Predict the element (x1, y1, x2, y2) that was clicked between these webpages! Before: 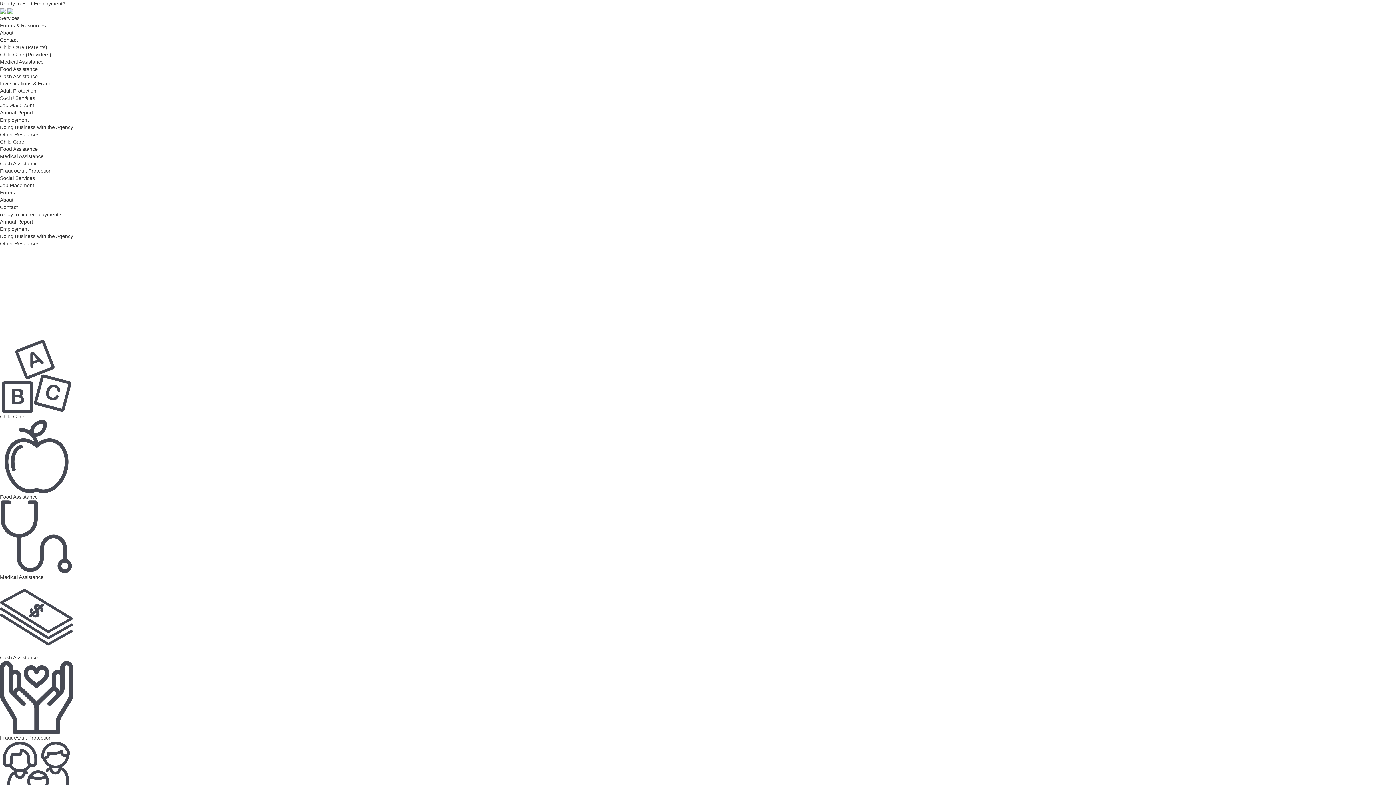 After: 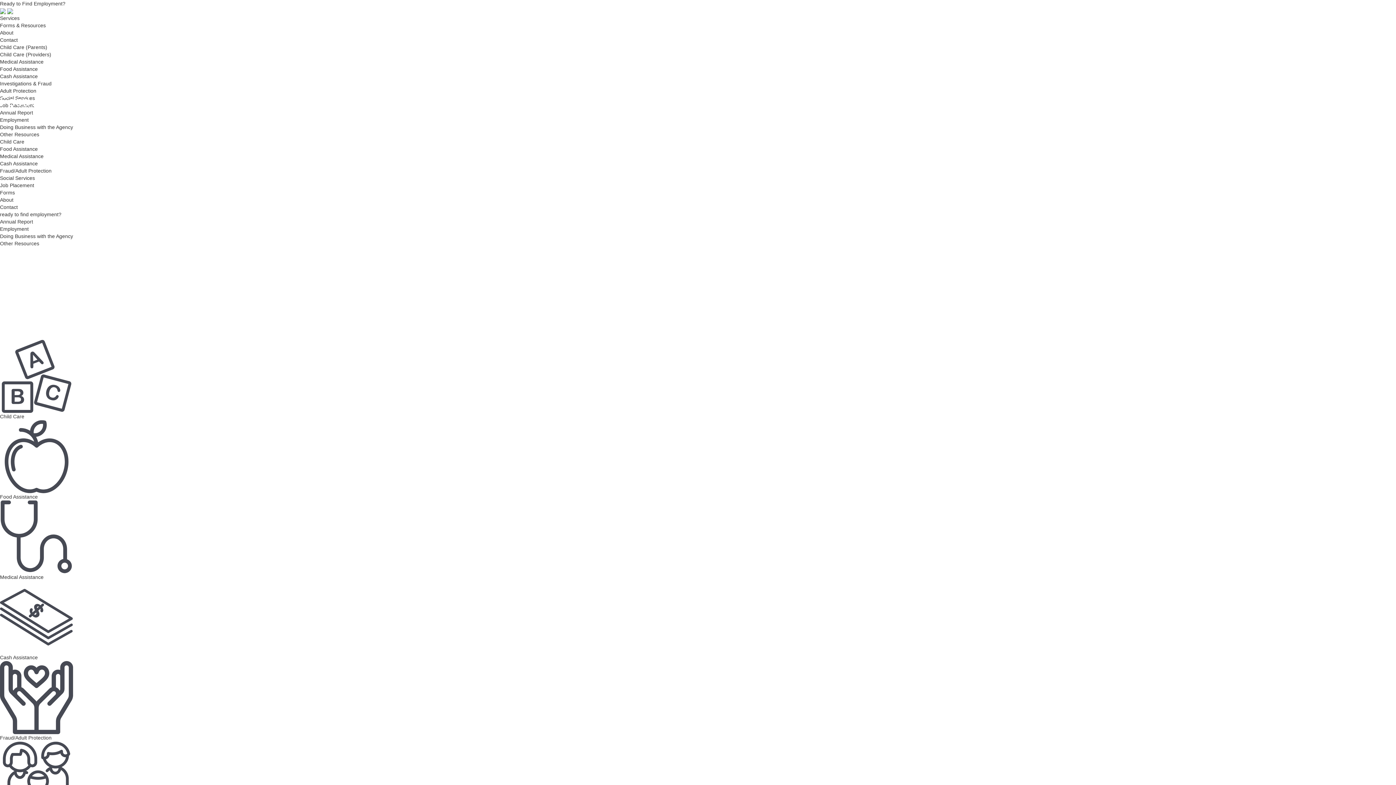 Action: bbox: (0, 146, 37, 152) label: Food Assistance